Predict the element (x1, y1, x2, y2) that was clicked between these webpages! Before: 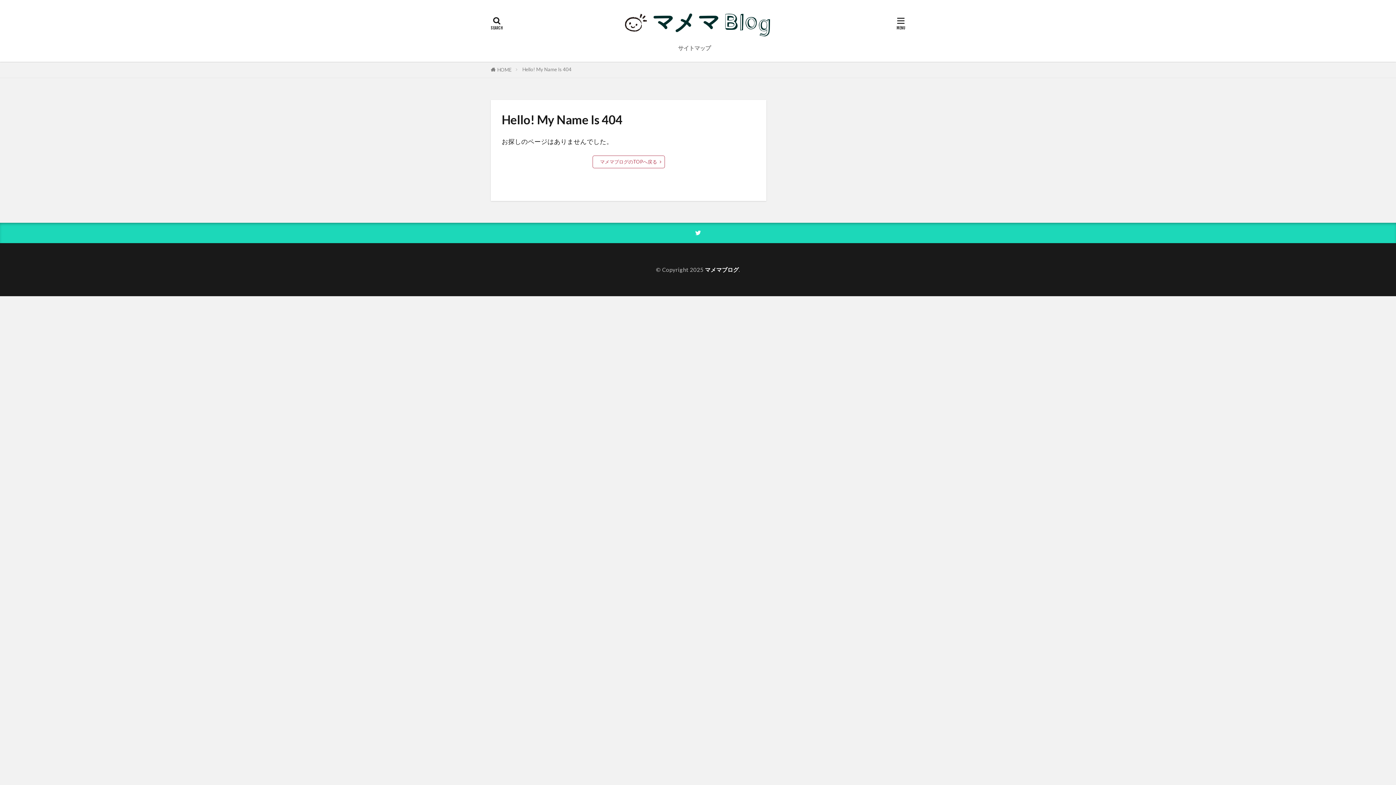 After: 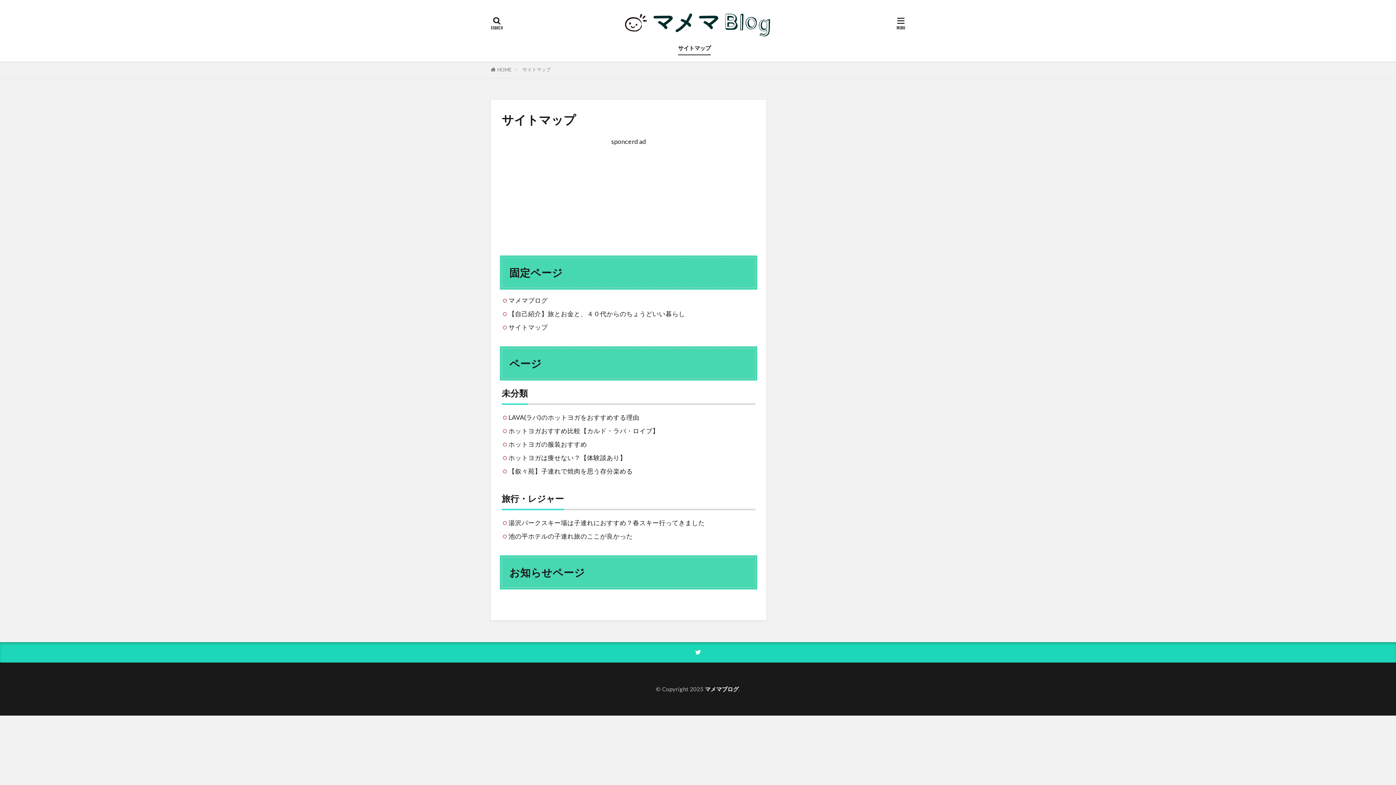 Action: bbox: (678, 41, 710, 54) label: サイトマップ